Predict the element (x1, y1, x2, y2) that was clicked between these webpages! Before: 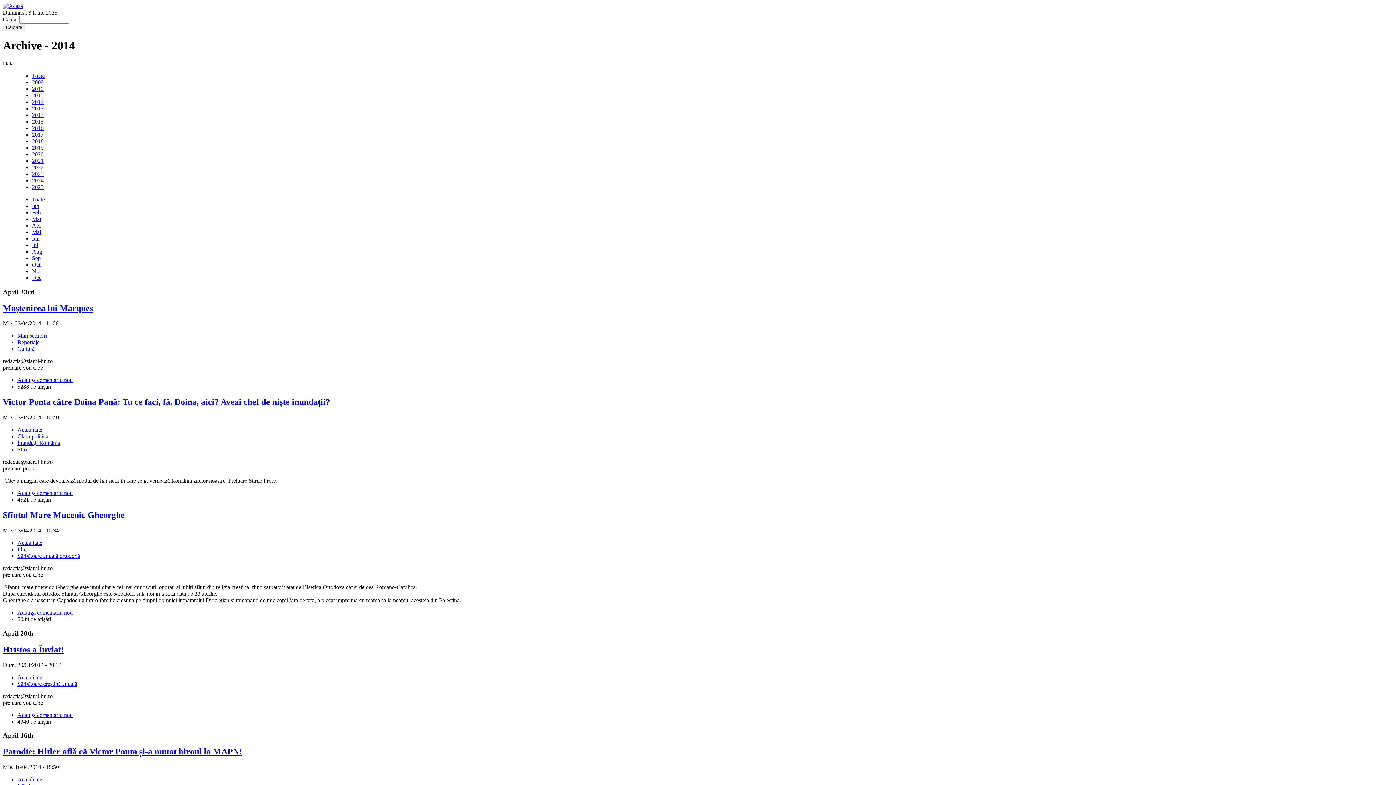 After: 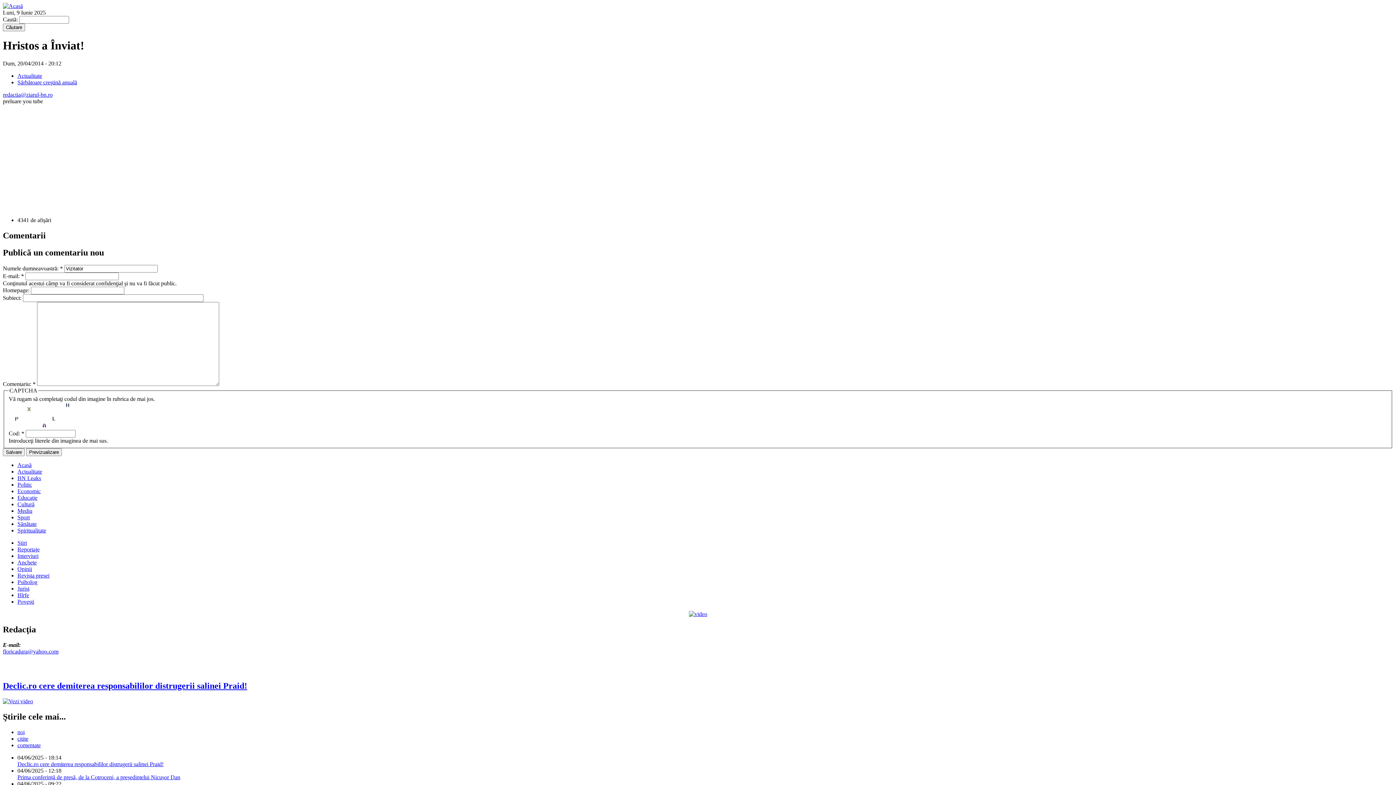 Action: label: Hristos a Înviat! bbox: (2, 644, 64, 654)